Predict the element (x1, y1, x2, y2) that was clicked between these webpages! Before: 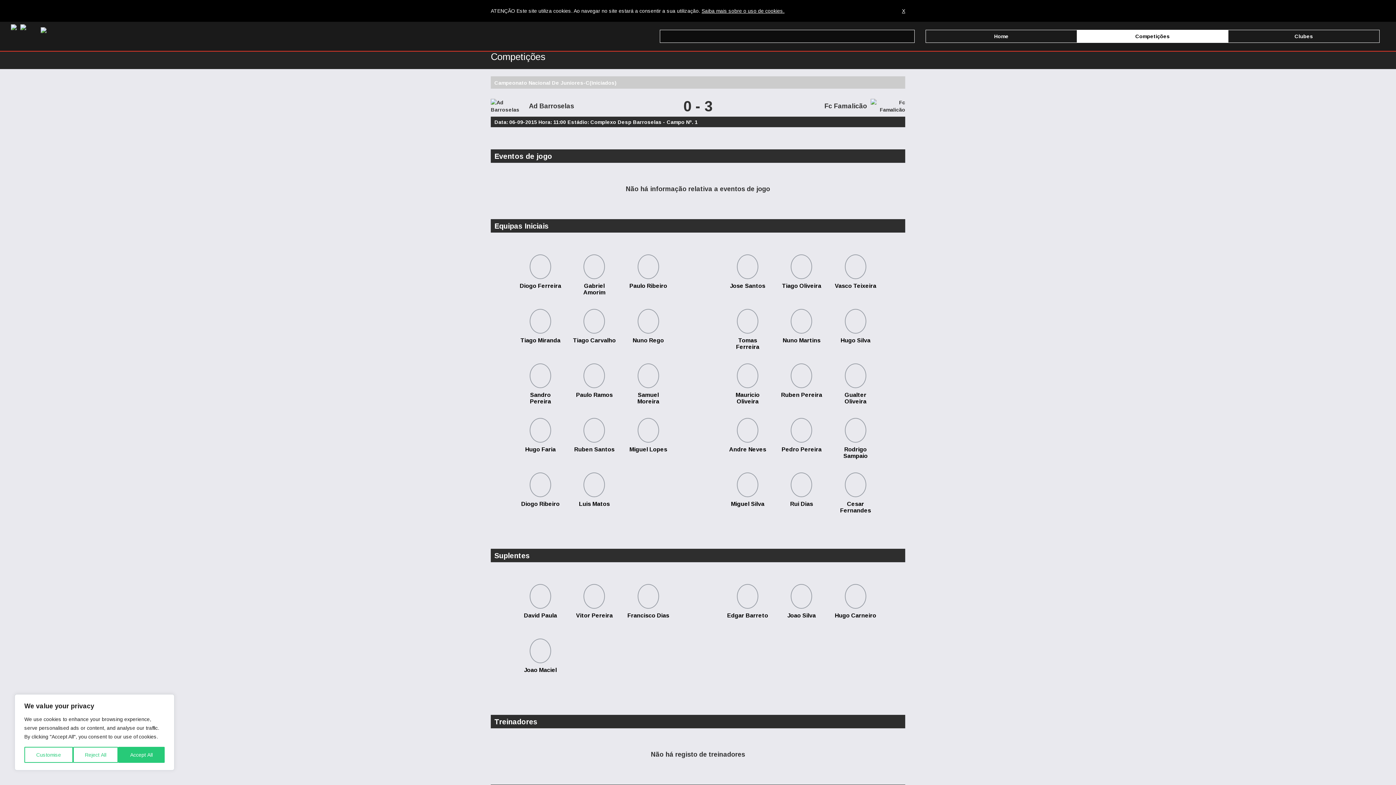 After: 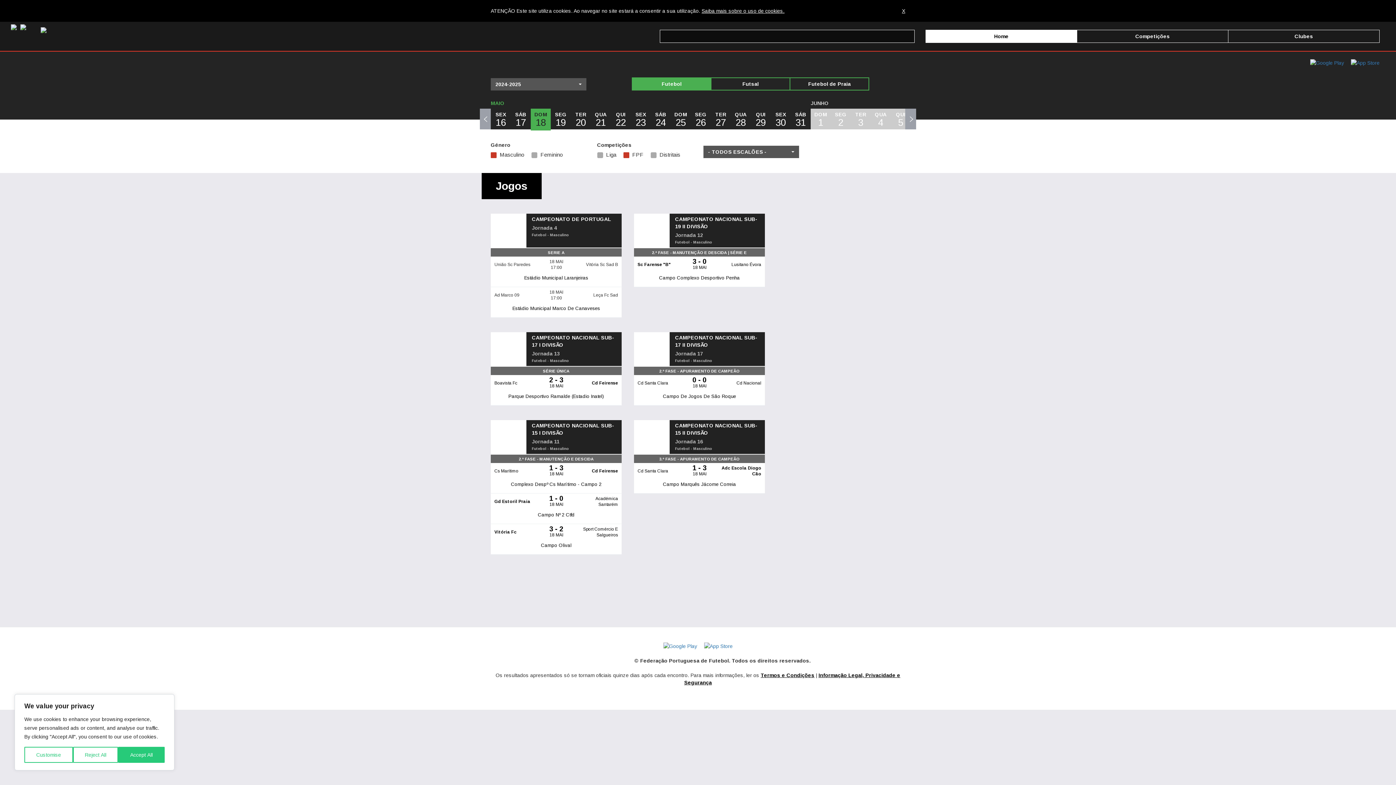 Action: bbox: (40, 21, 46, 45)